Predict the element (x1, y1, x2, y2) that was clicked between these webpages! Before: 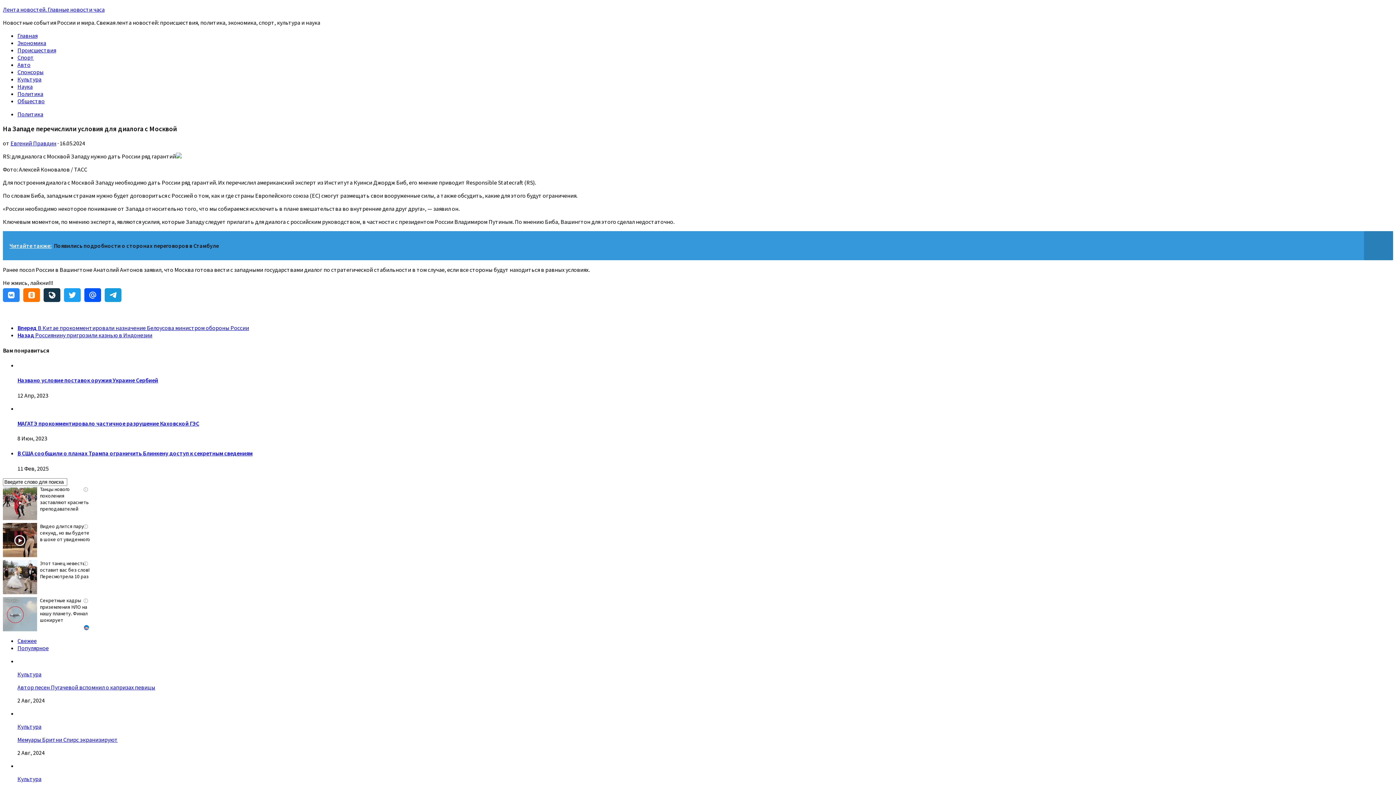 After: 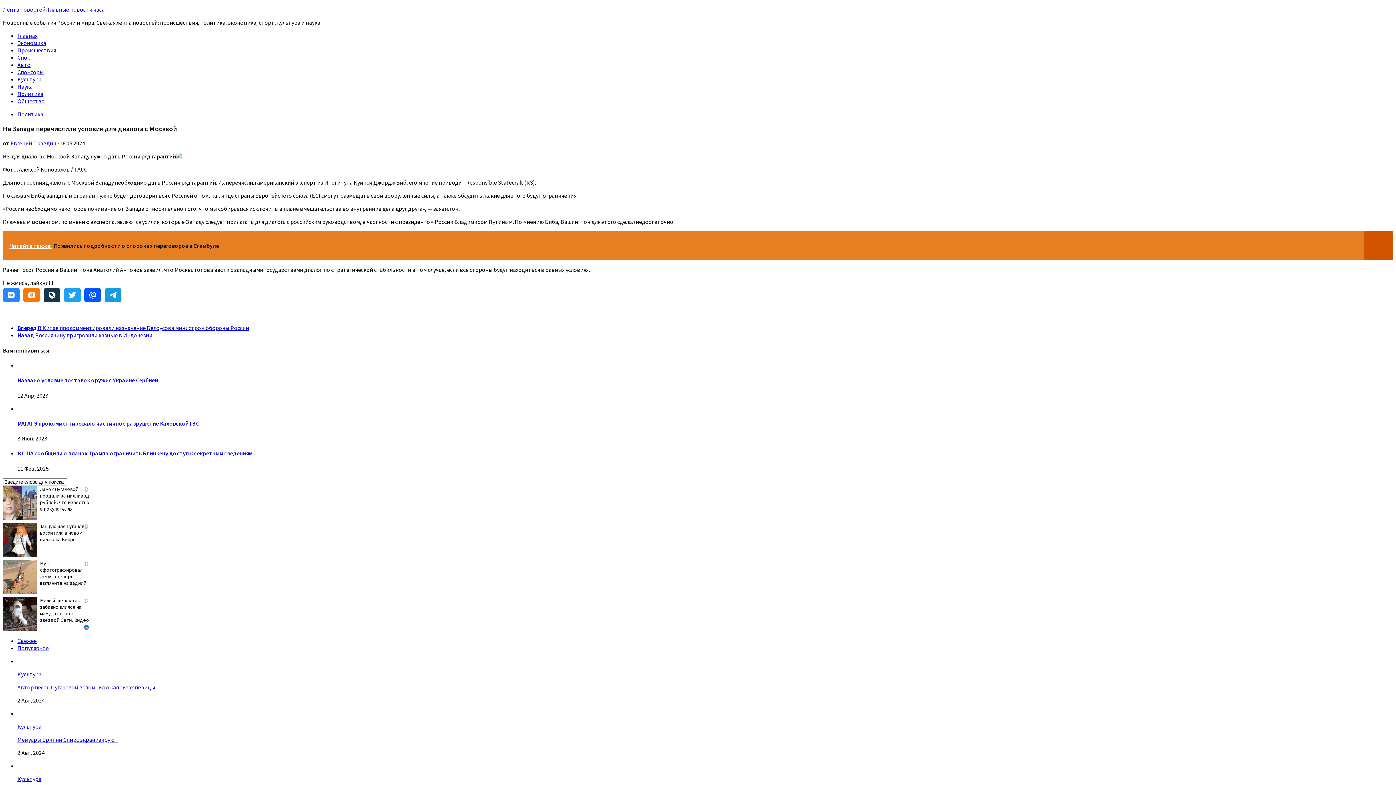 Action: label: Читайте также:  Появились подробности о сторонах переговоров в Стамбуле bbox: (2, 231, 1393, 260)